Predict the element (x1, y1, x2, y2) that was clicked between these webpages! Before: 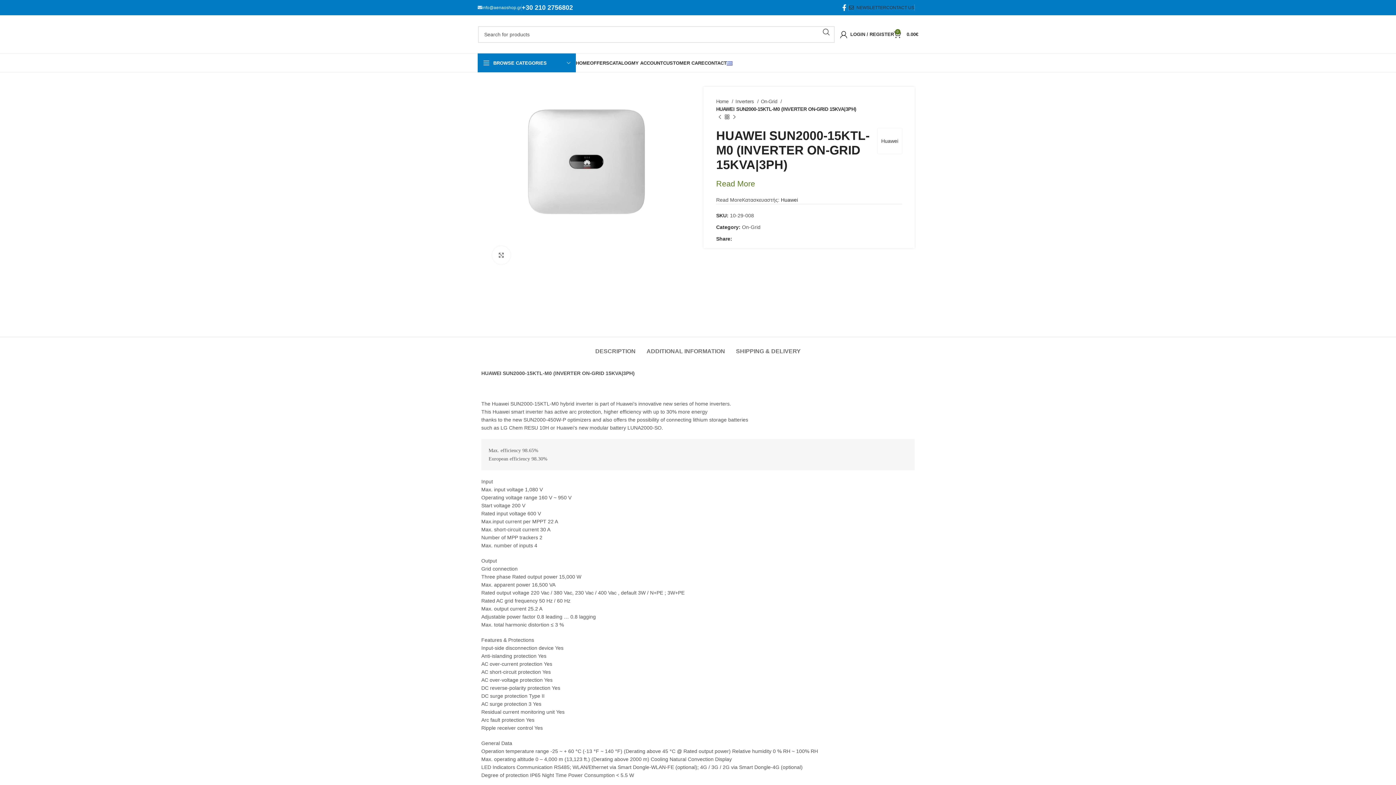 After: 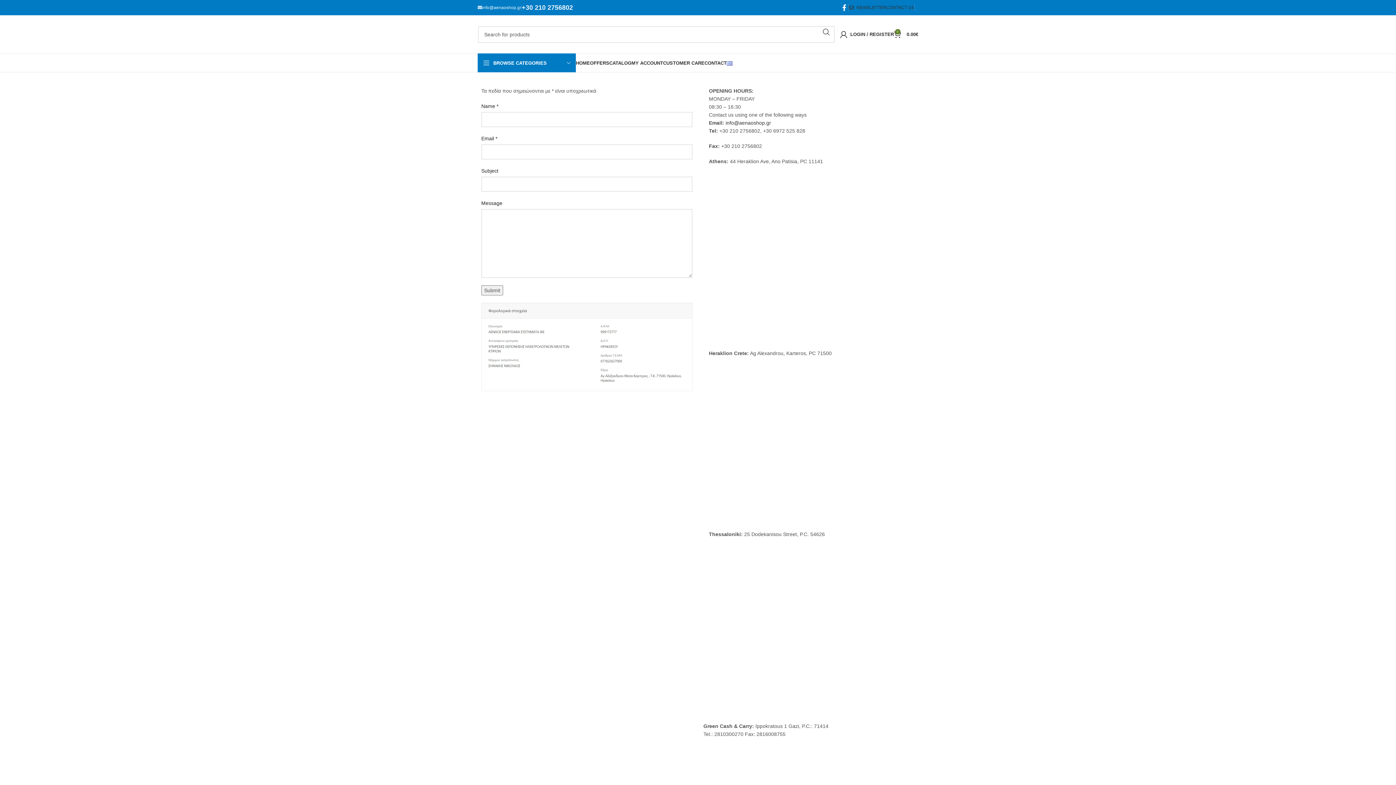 Action: bbox: (886, 0, 914, 14) label: CONTACT US